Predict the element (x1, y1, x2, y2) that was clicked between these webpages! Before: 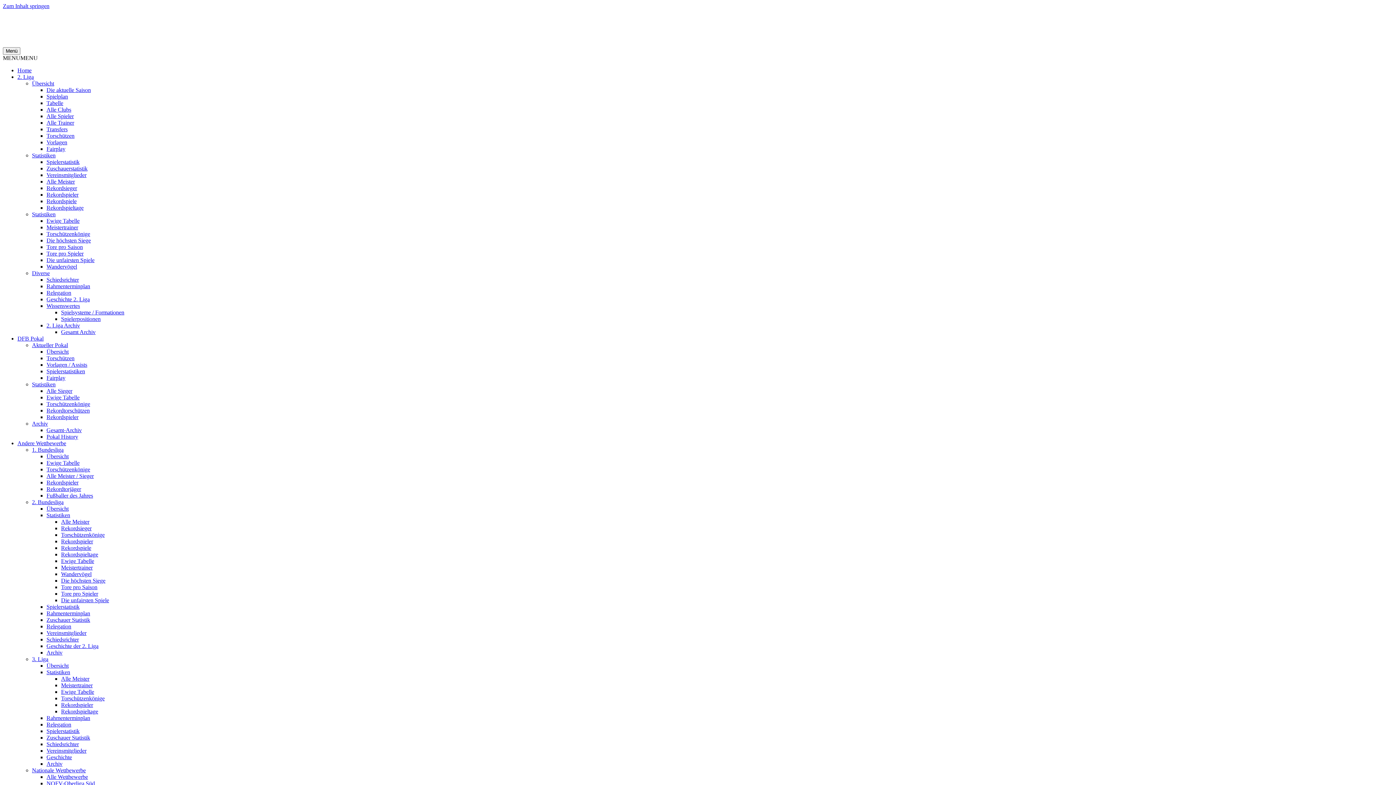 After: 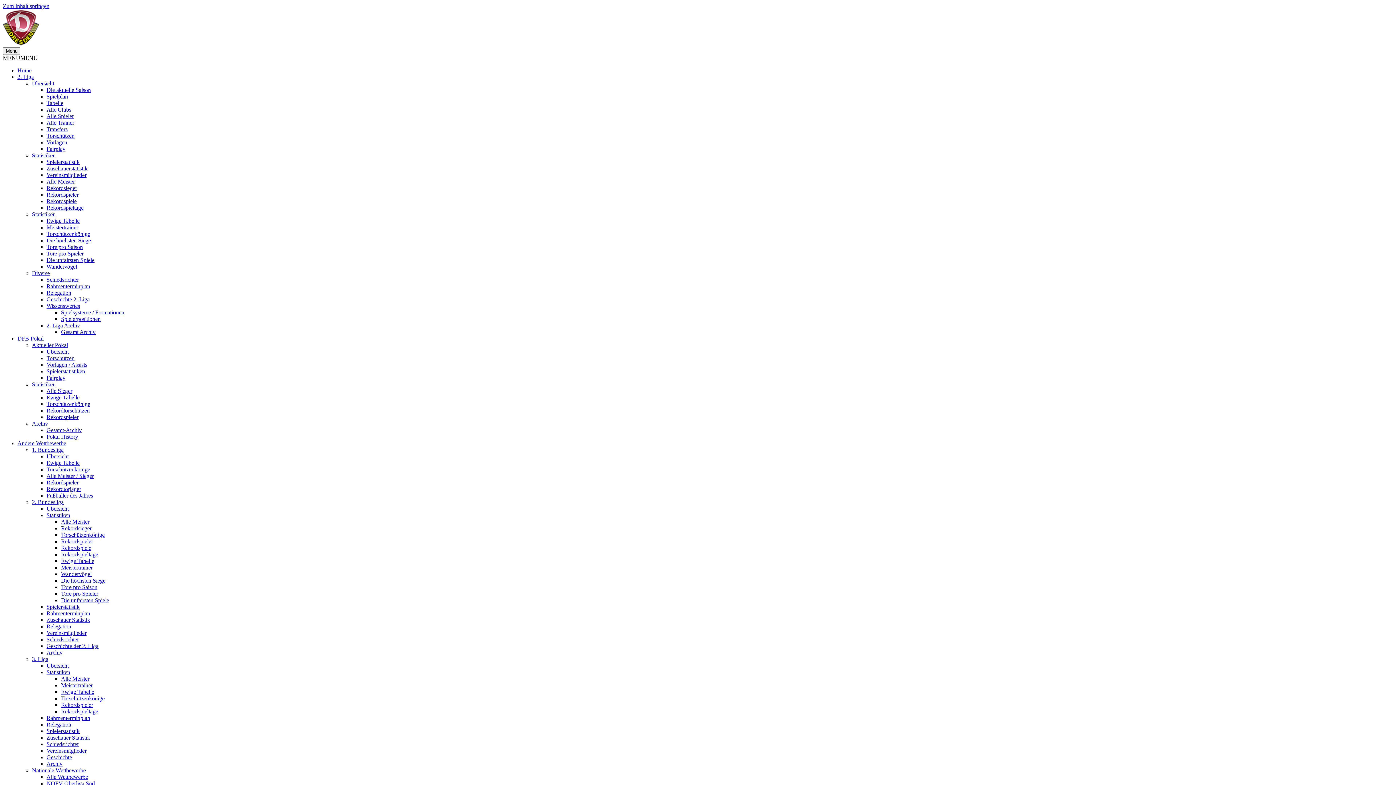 Action: label: Torschützenkönige bbox: (46, 230, 90, 237)